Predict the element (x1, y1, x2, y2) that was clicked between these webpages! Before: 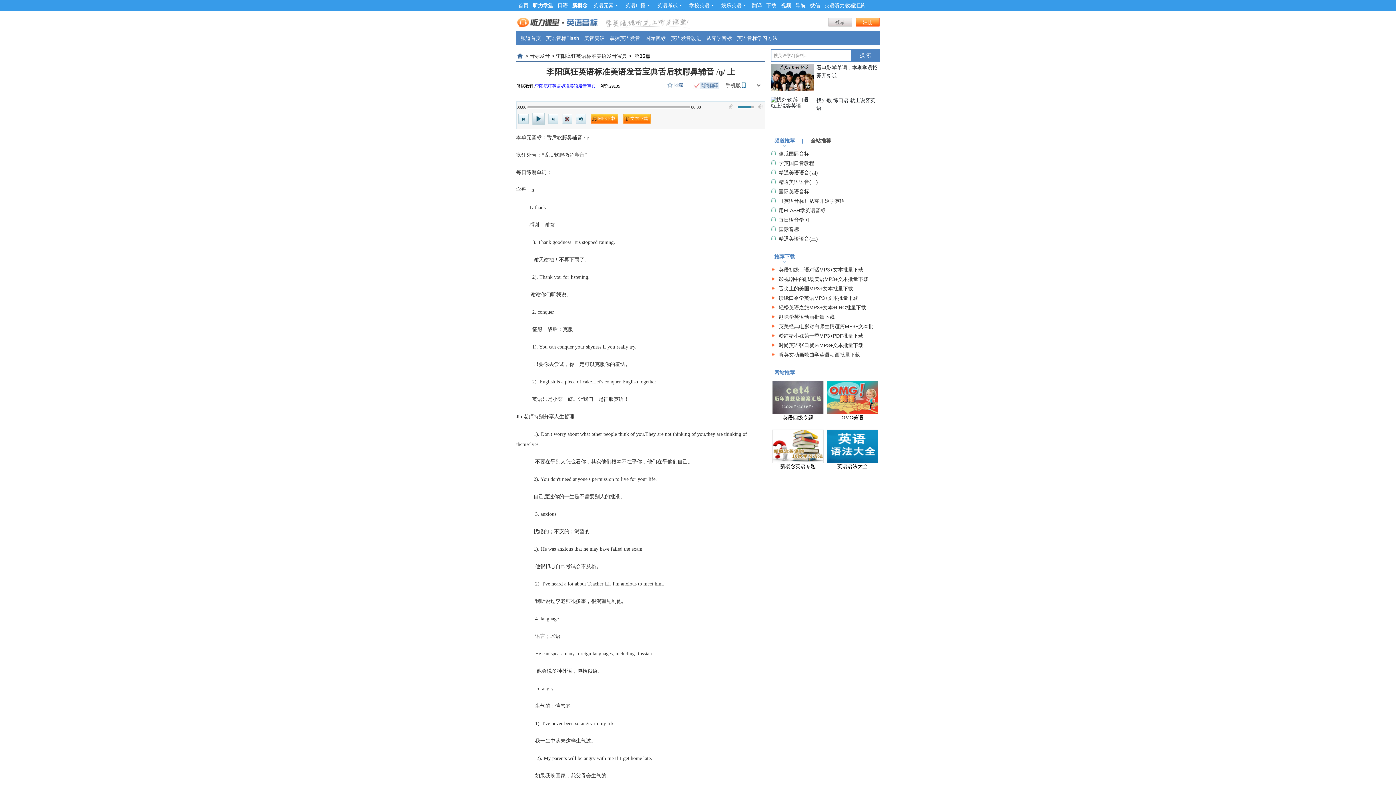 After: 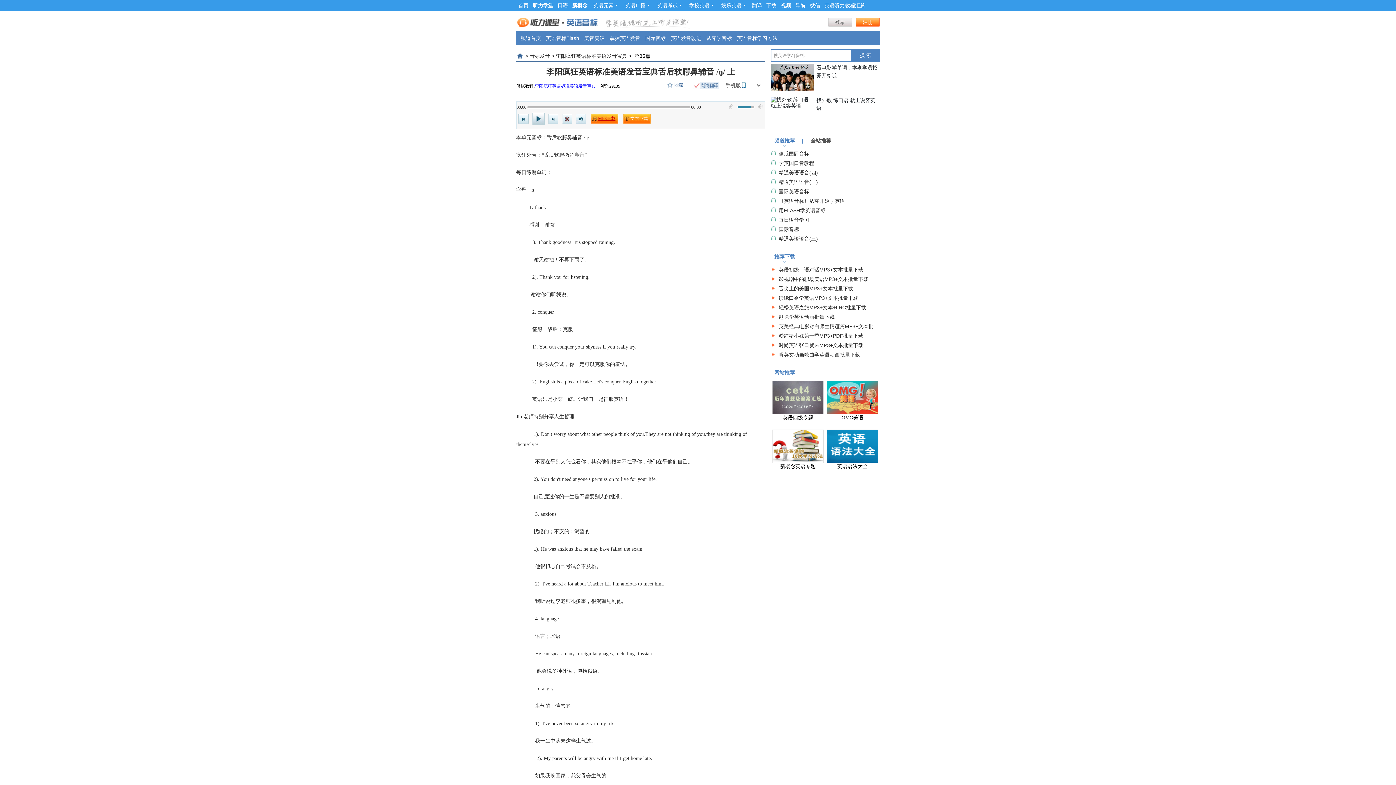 Action: bbox: (590, 113, 618, 124) label: MP3下载